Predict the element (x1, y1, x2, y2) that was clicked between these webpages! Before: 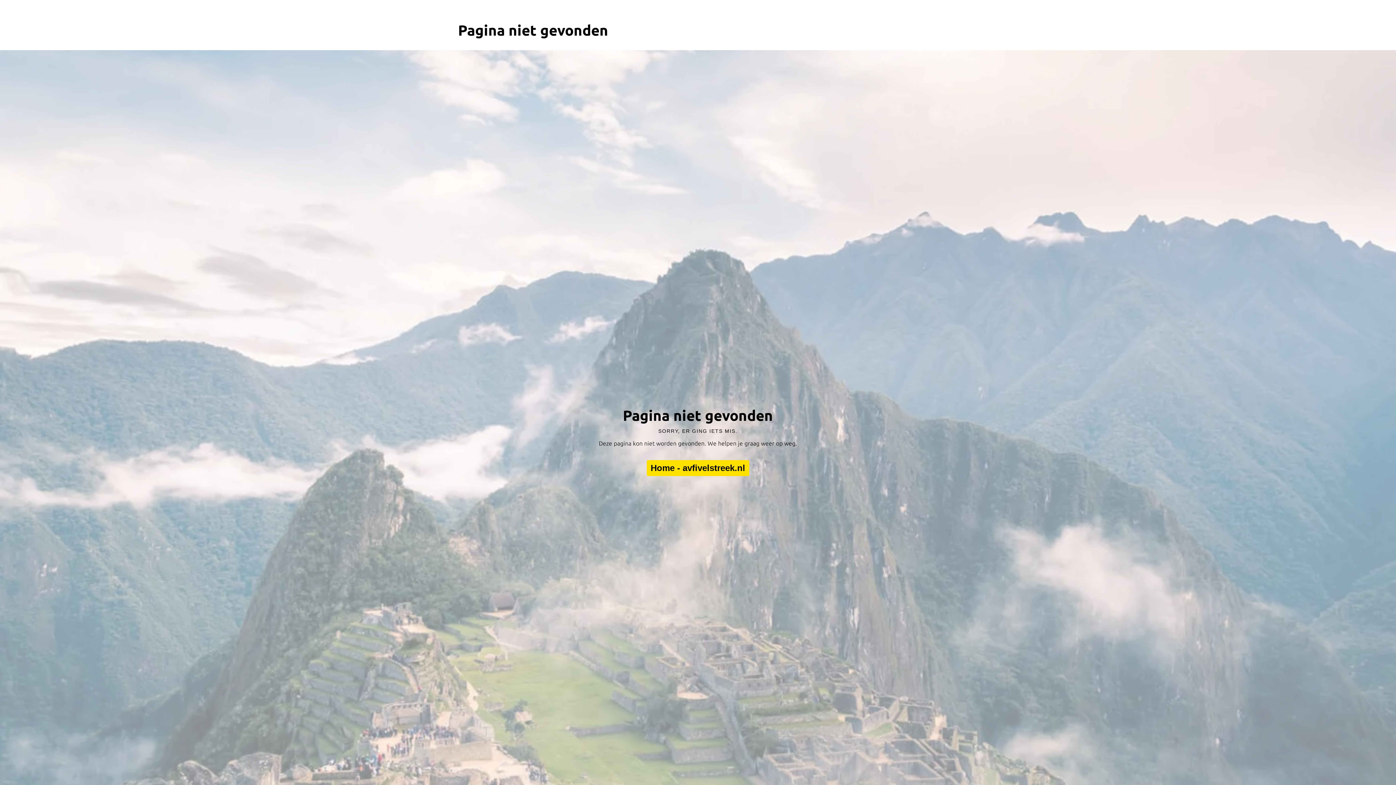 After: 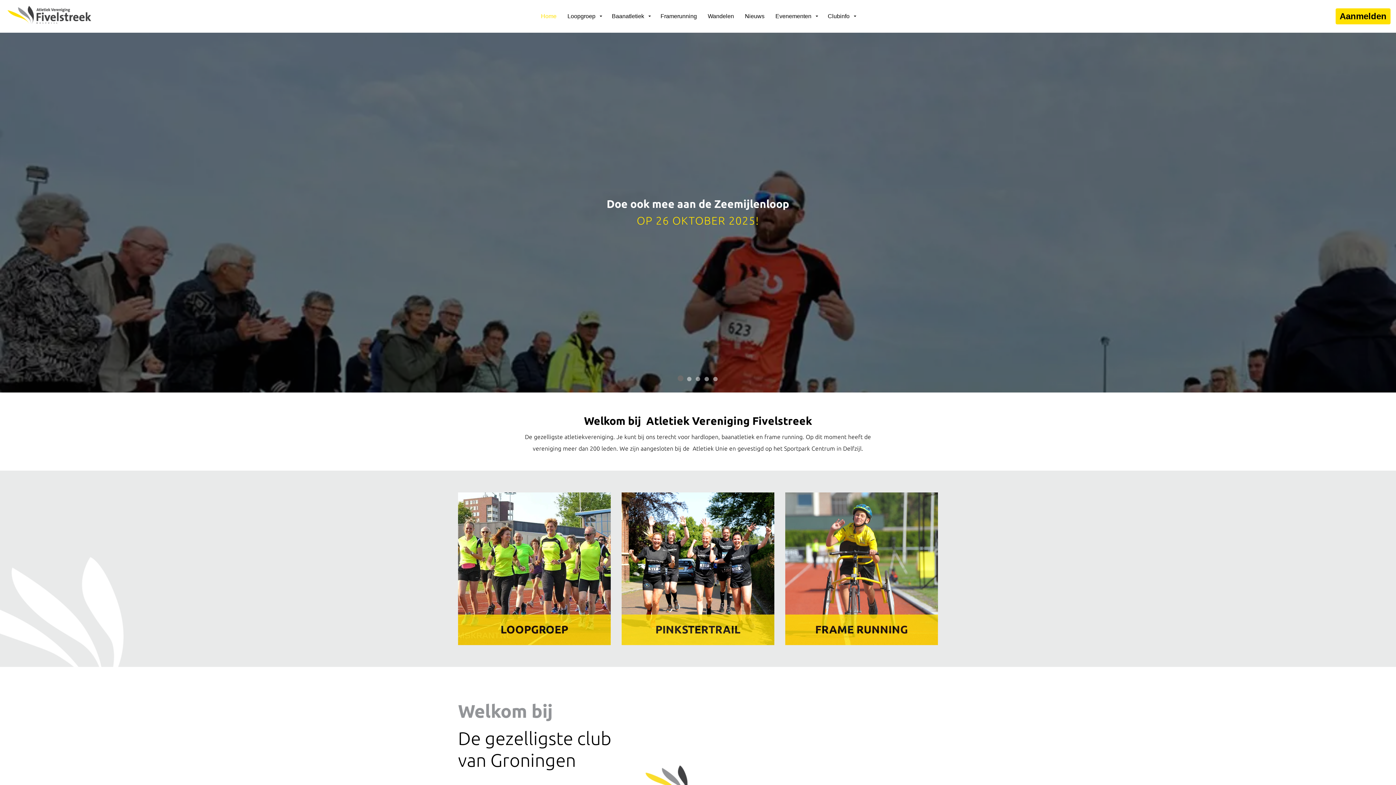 Action: bbox: (646, 460, 749, 476) label: Home - avfivelstreek.nl